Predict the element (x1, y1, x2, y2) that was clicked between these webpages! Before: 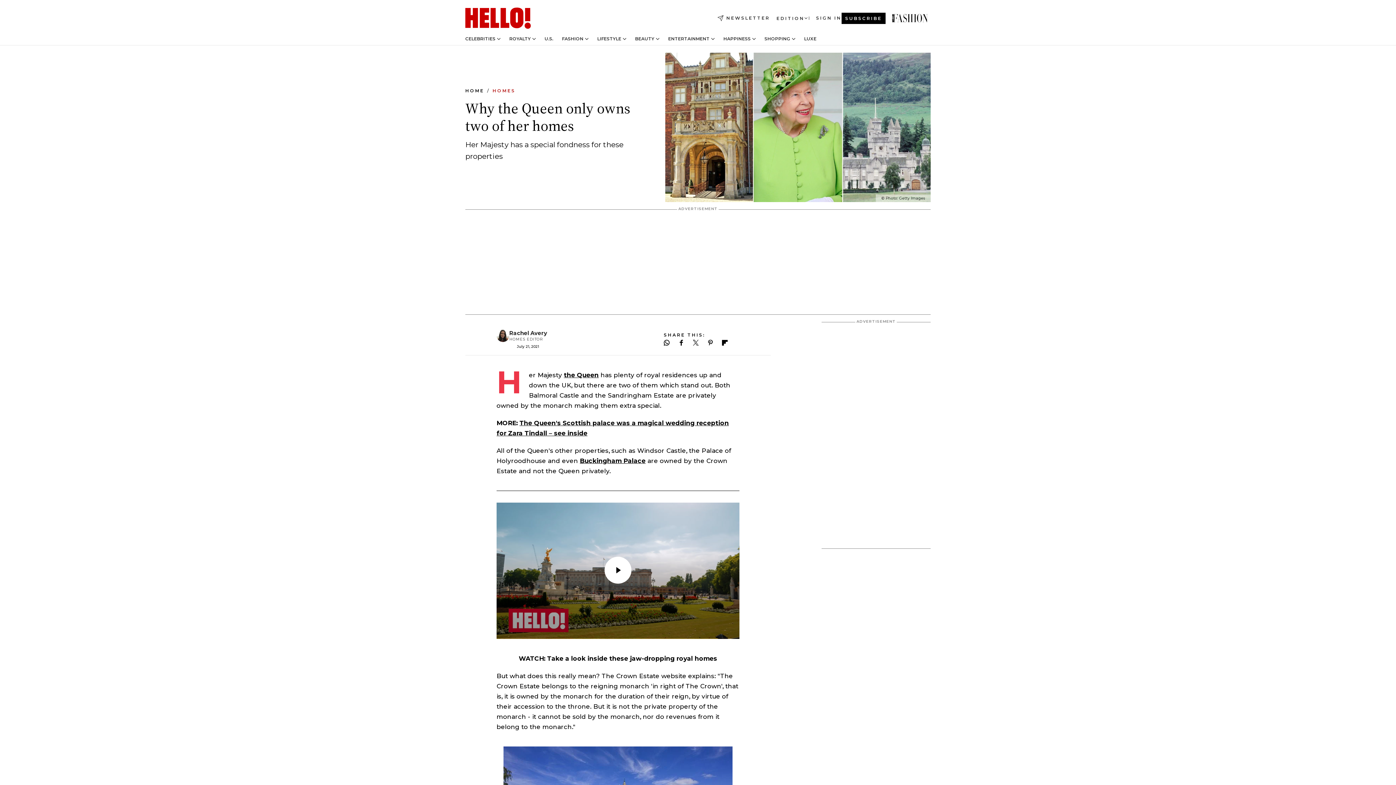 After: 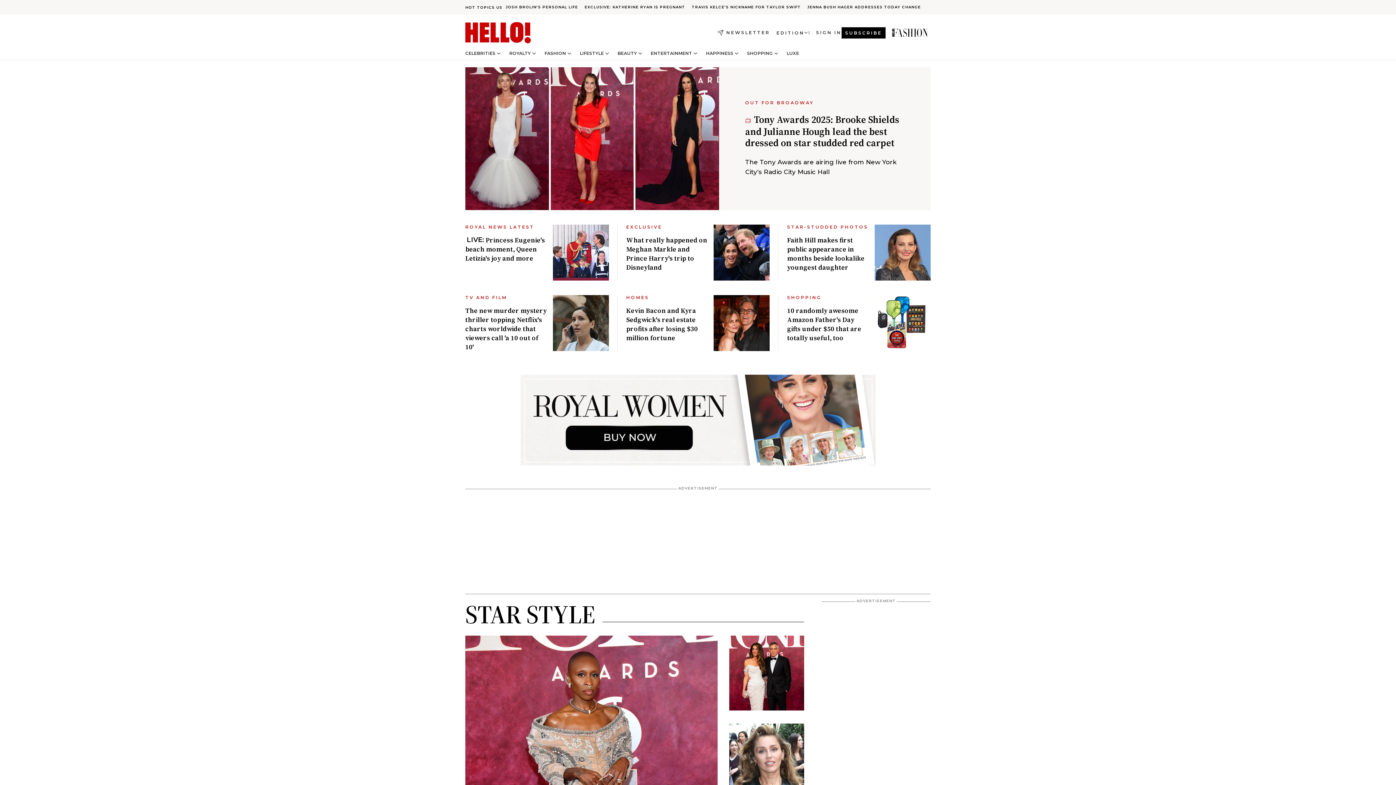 Action: bbox: (465, 7, 533, 29) label: HELLO Magazine